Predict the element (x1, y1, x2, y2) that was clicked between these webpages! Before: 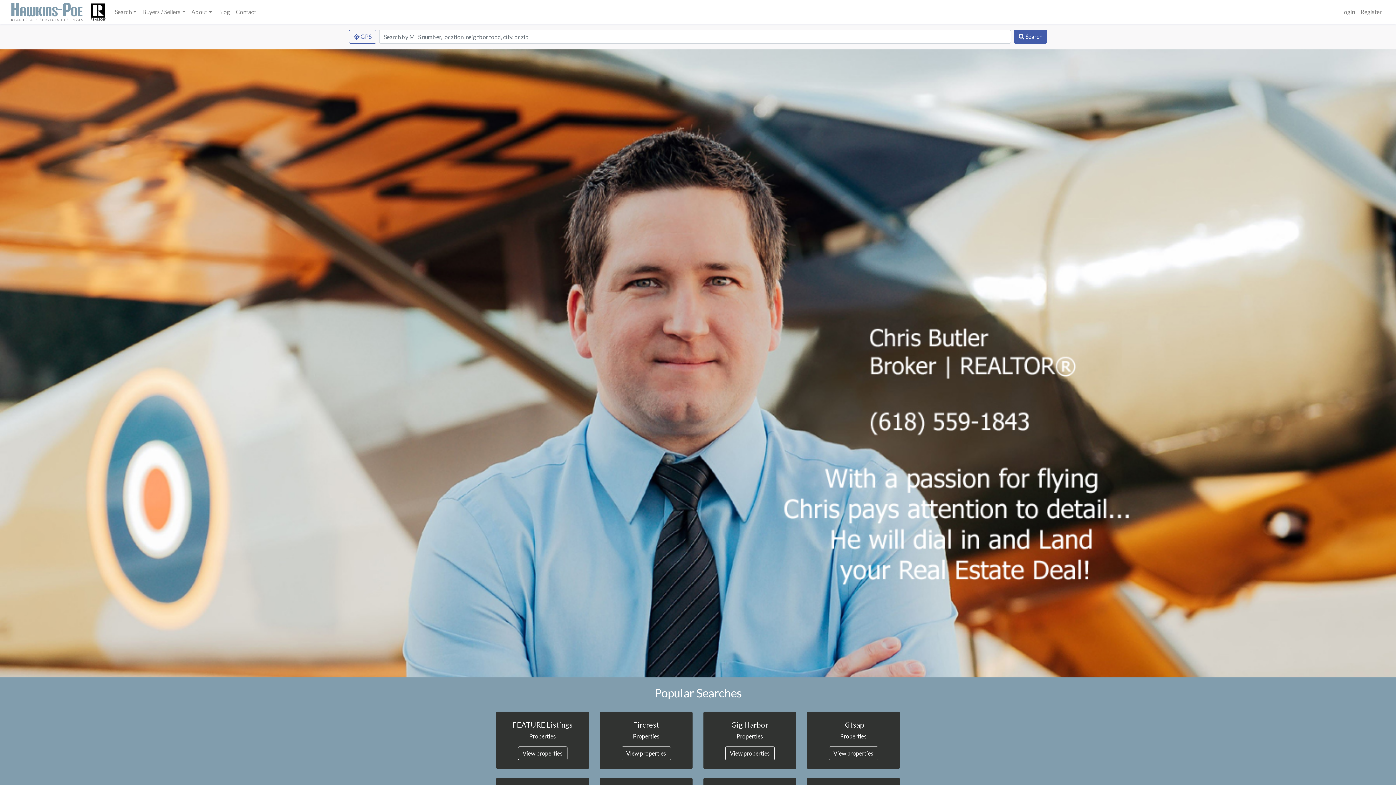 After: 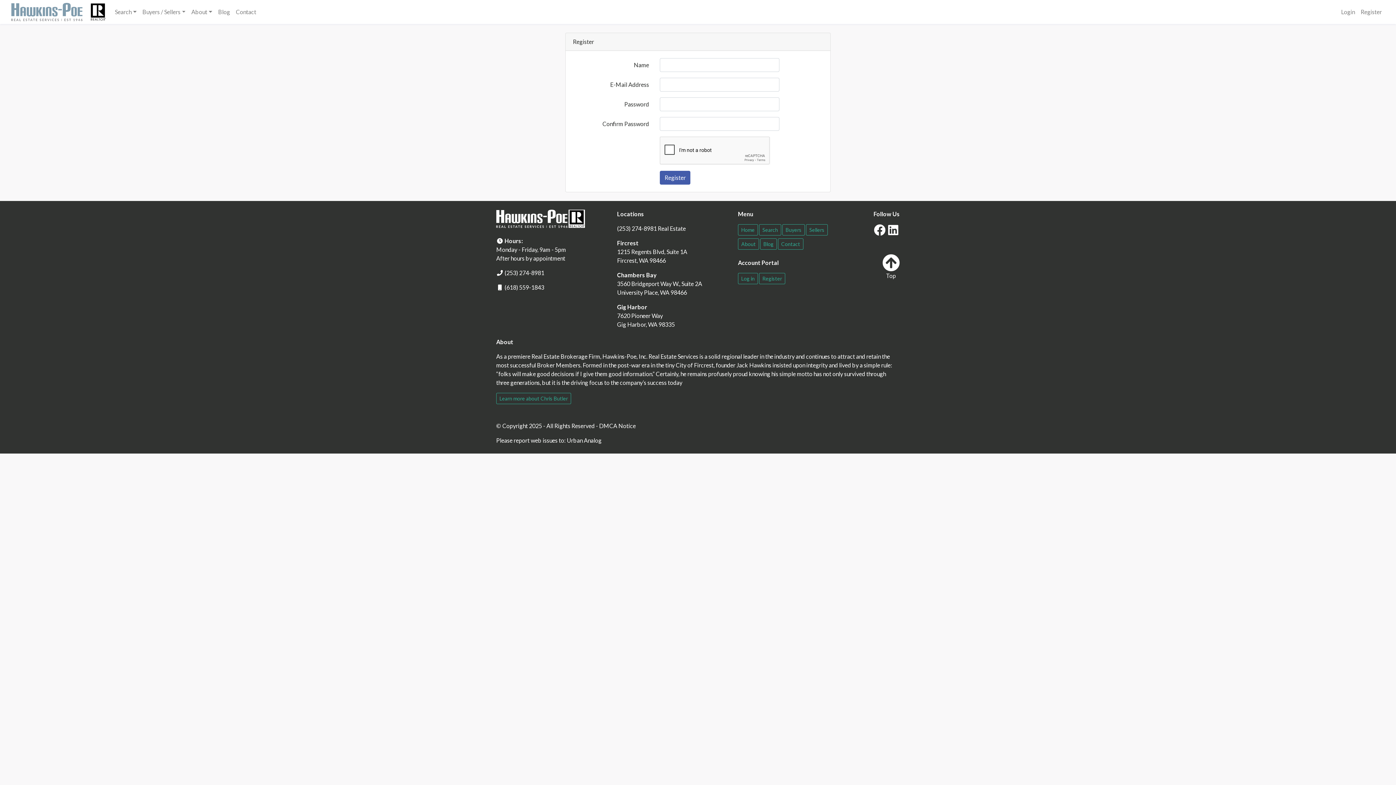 Action: label: Register bbox: (1358, 4, 1385, 19)